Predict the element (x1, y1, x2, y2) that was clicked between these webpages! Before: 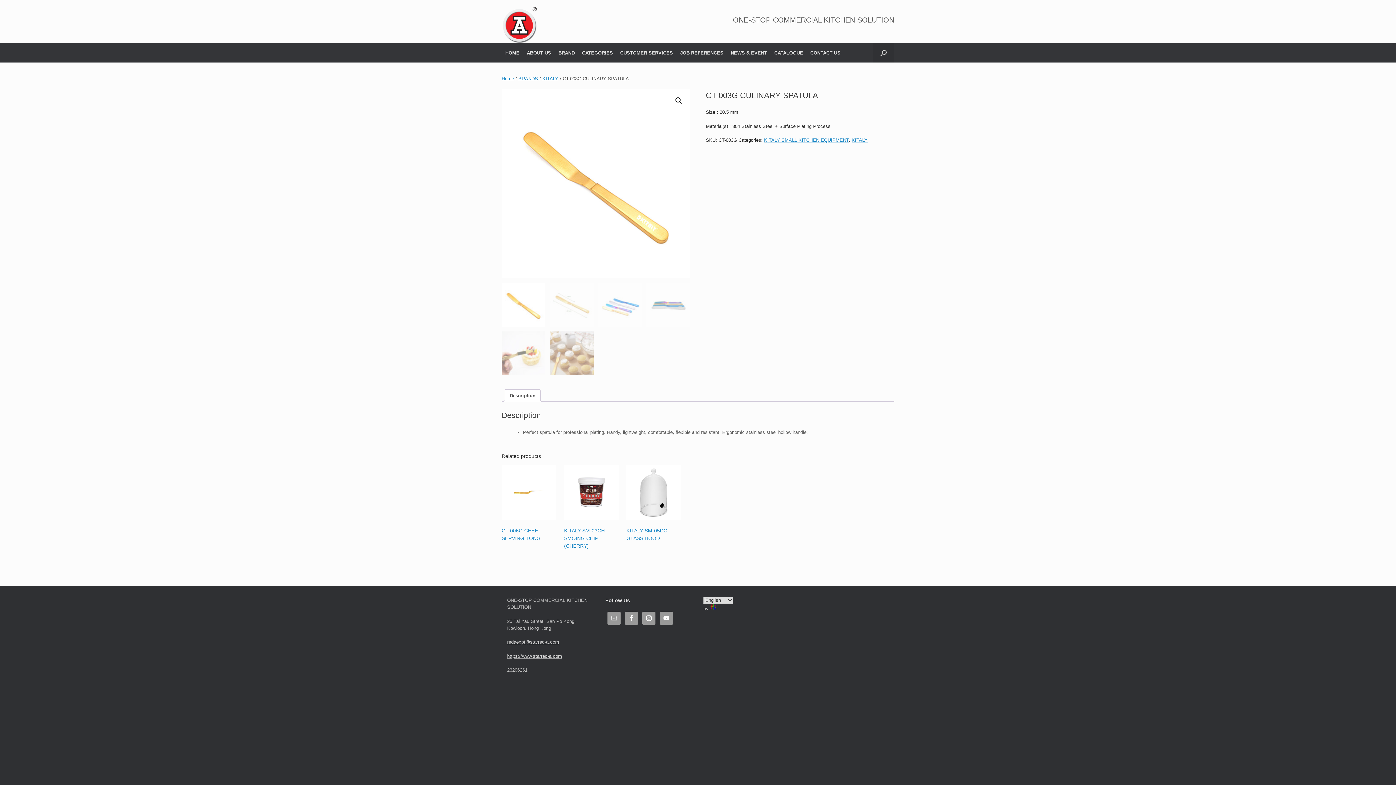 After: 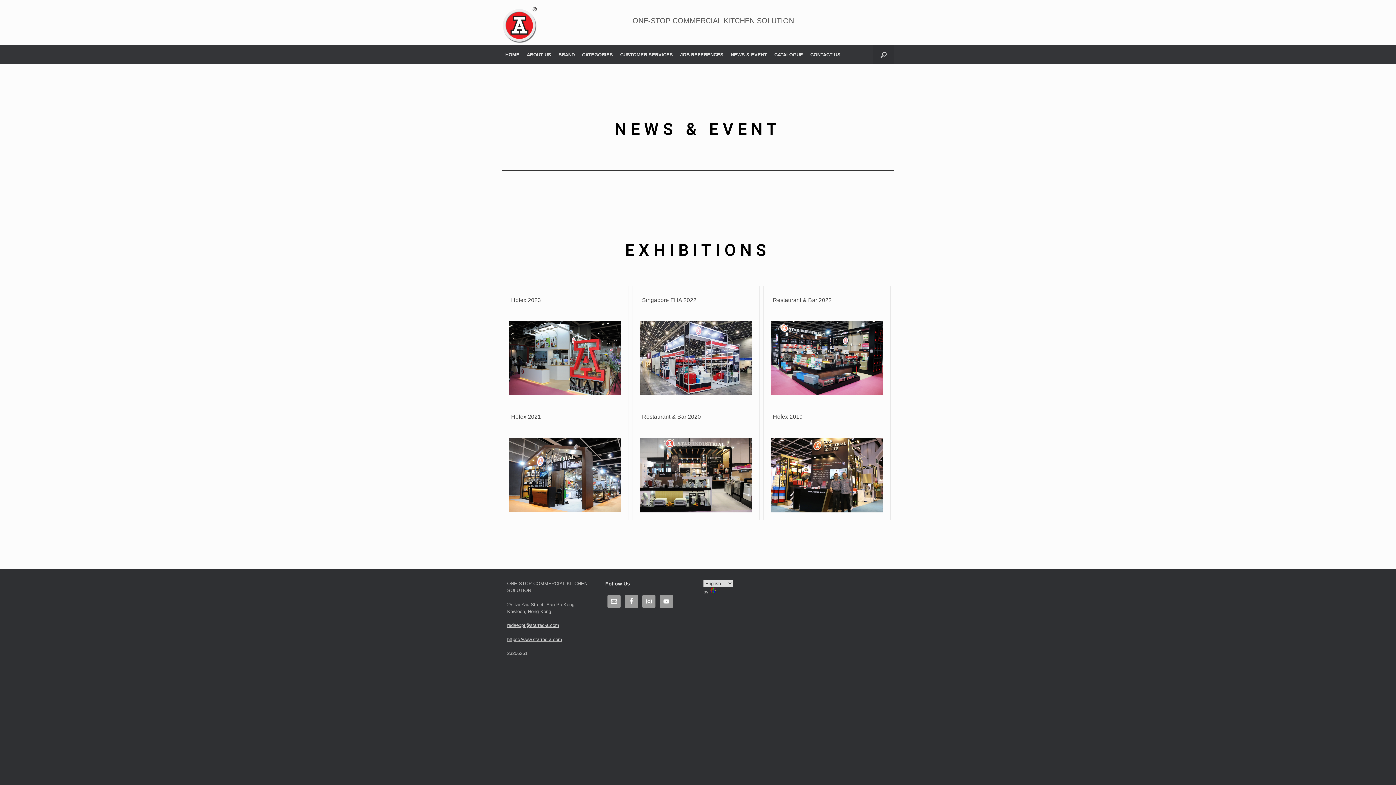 Action: bbox: (727, 43, 770, 62) label: NEWS & EVENT